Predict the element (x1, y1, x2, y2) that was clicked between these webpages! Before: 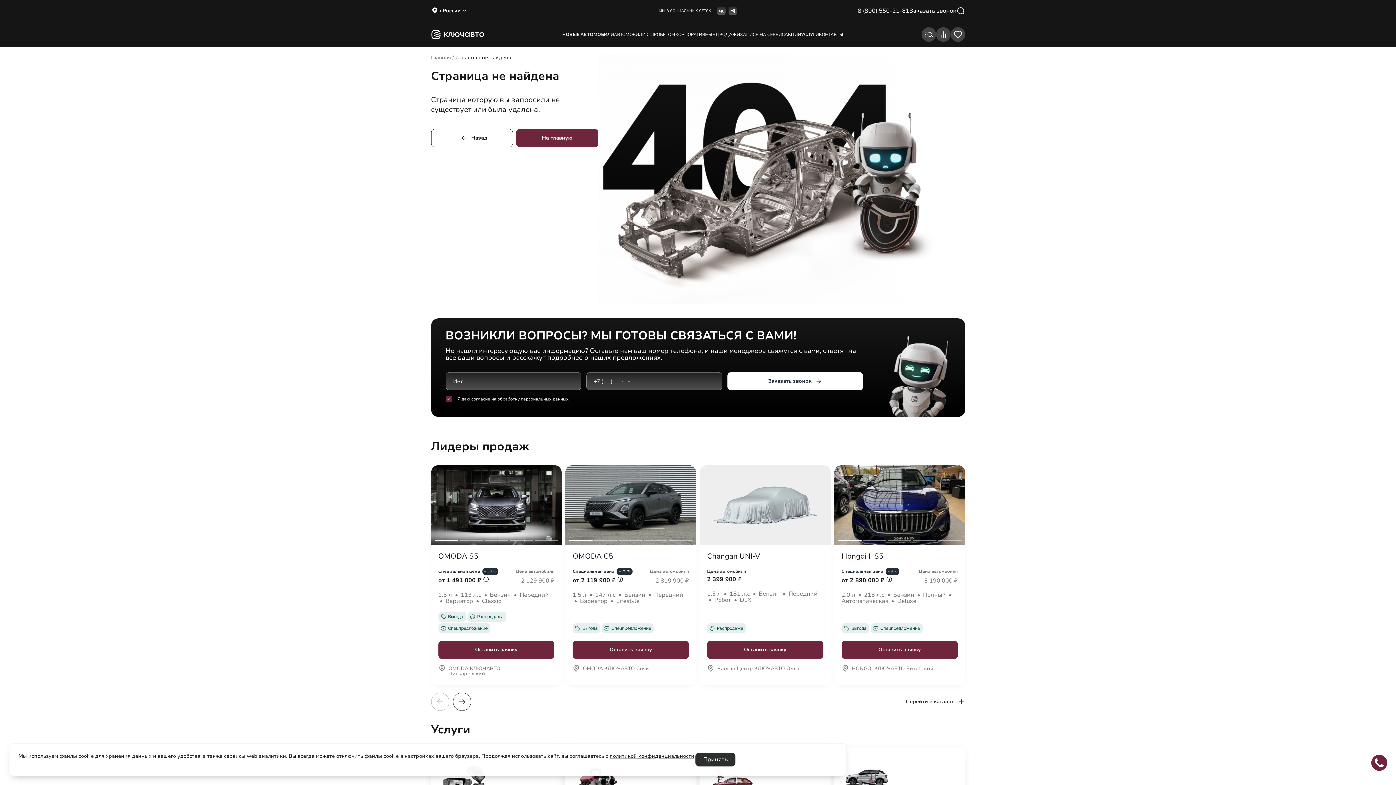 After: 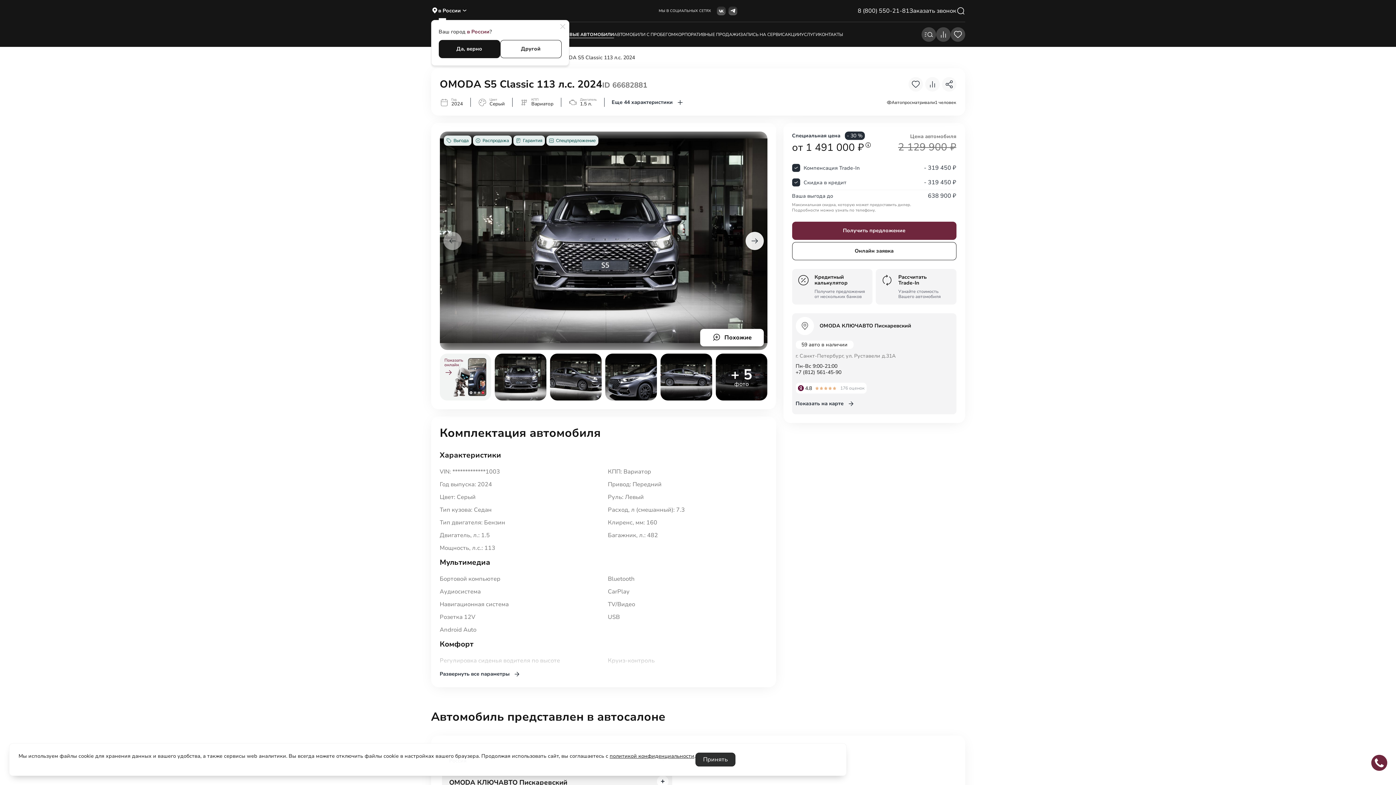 Action: bbox: (438, 592, 554, 604) label: 1.5 л  •  113 л.с  •  Бензин  •  Передний  •  Вариатор  •  Classic